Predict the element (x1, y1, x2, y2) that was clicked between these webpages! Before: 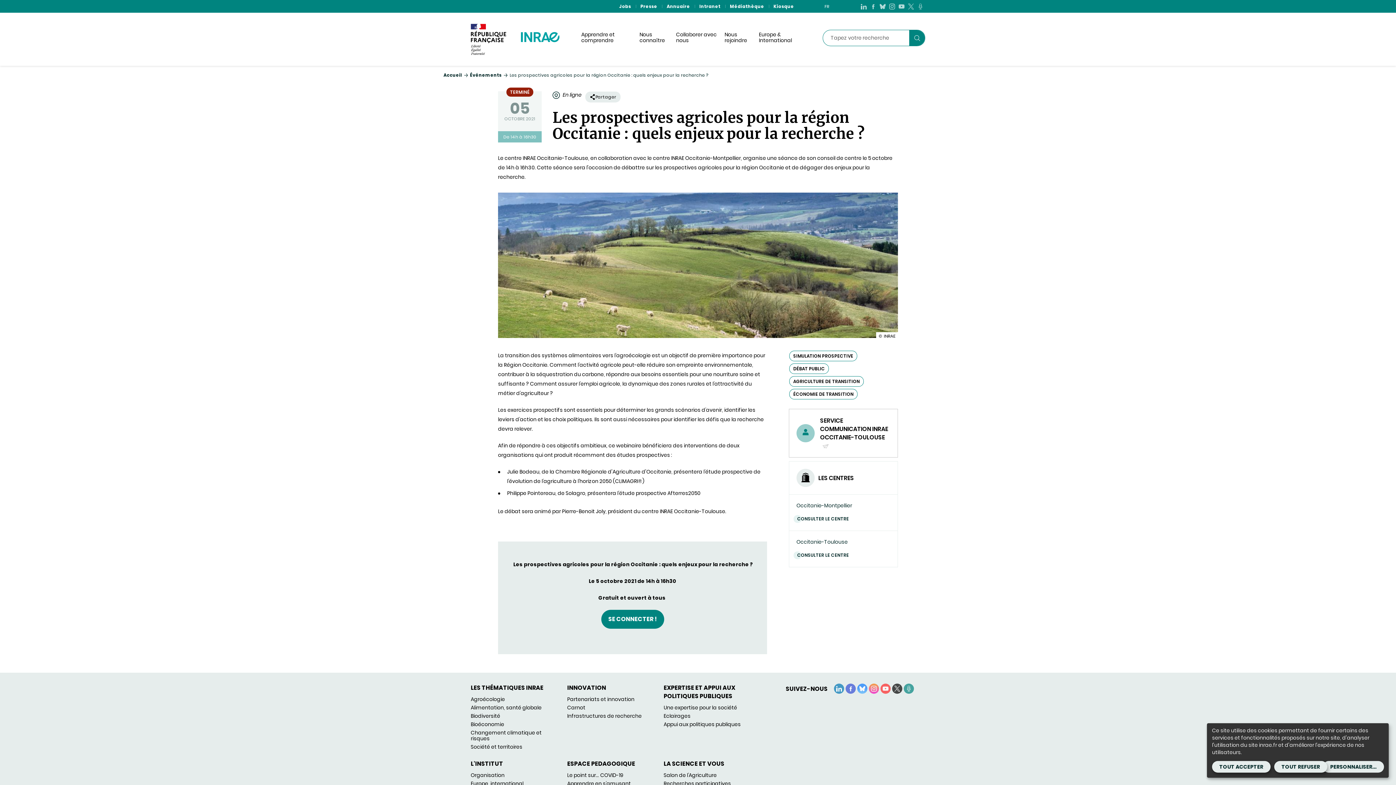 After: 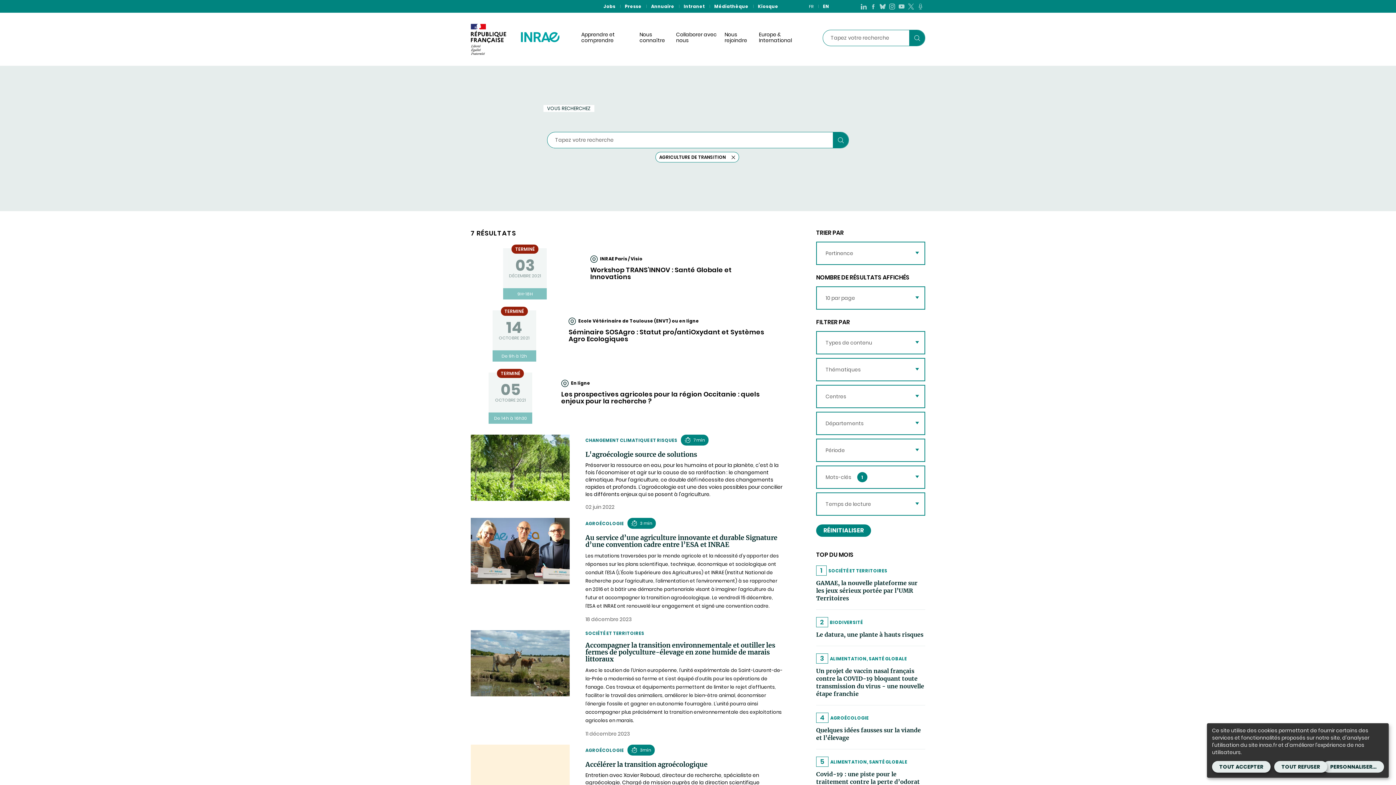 Action: label: AGRICULTURE DE TRANSITION bbox: (789, 376, 864, 386)